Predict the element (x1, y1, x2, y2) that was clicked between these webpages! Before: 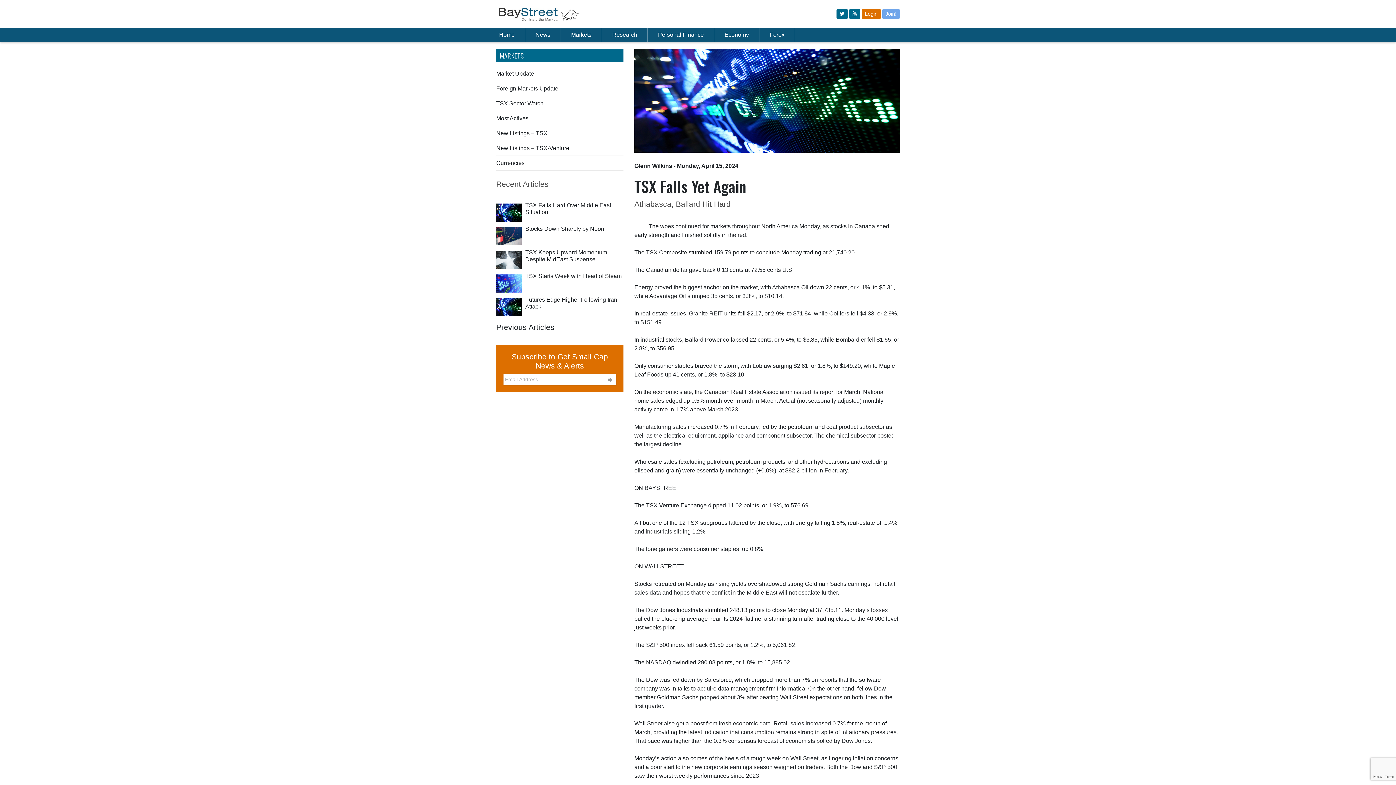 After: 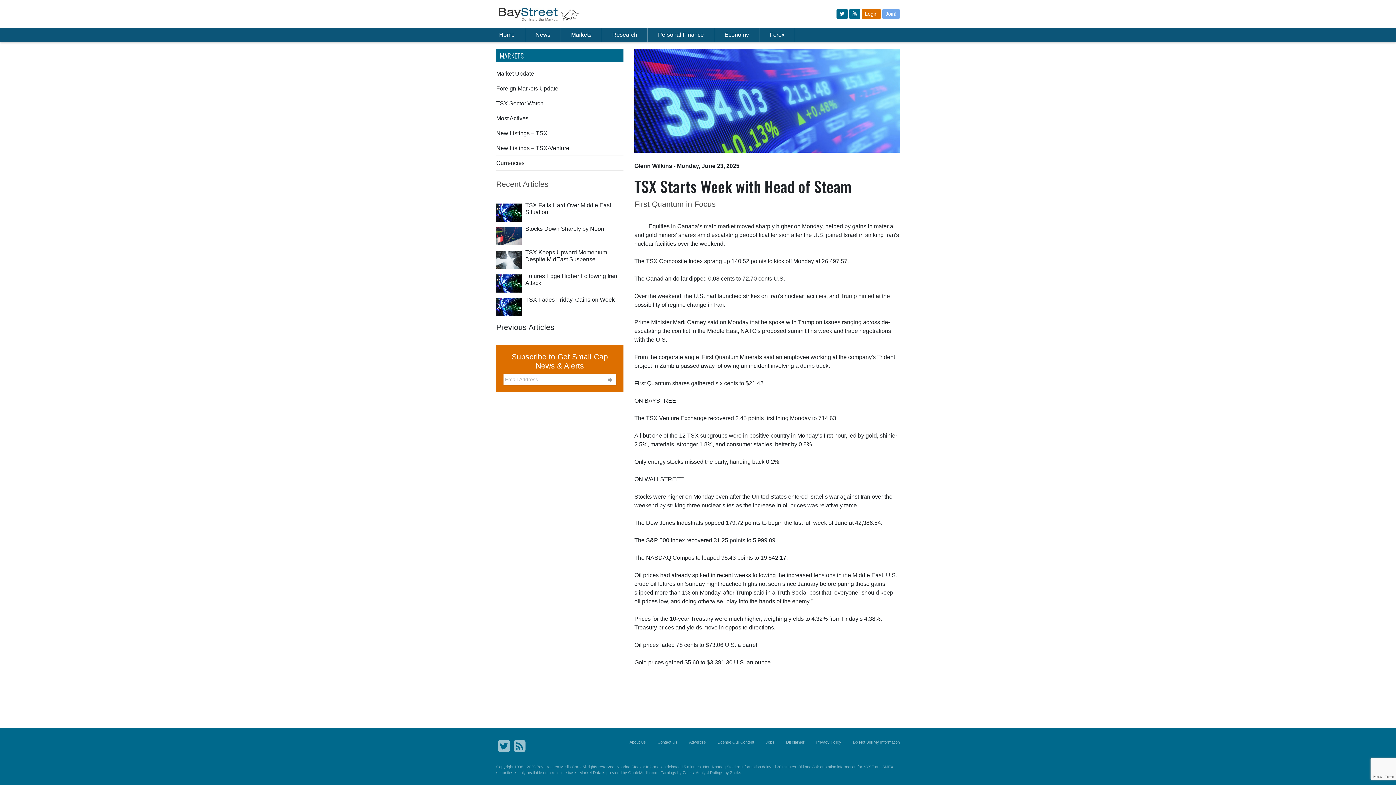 Action: bbox: (496, 280, 521, 286)